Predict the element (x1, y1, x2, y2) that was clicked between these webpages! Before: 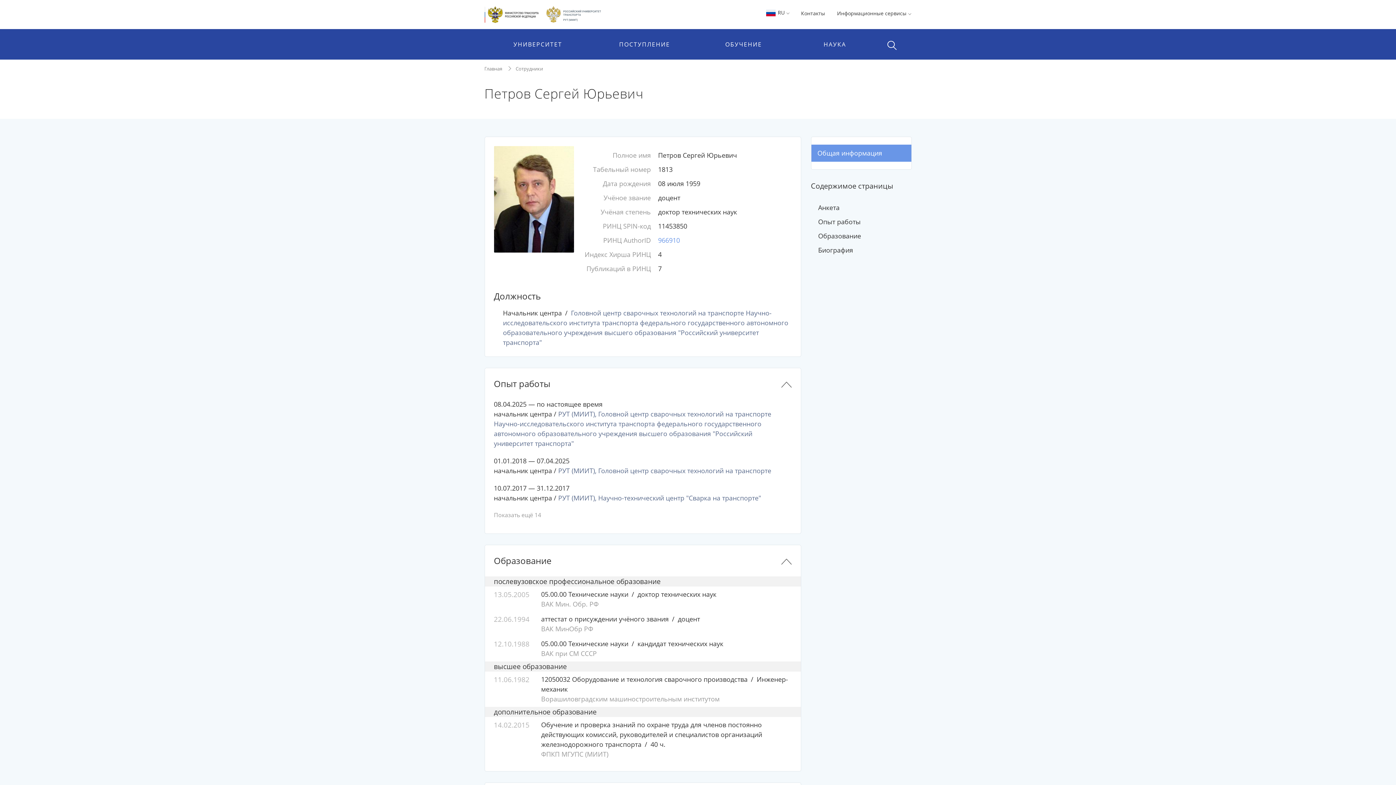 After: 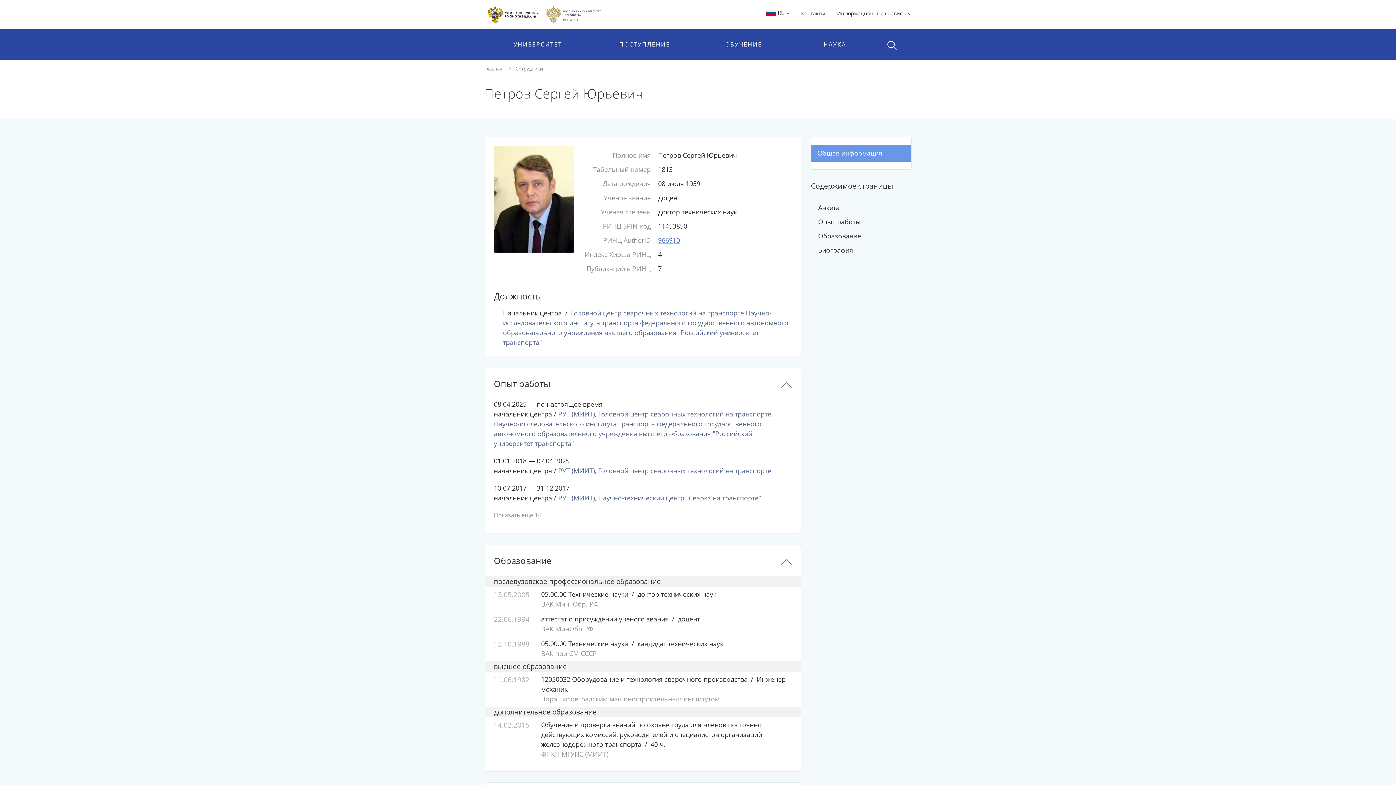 Action: label: 966910 bbox: (658, 236, 680, 244)